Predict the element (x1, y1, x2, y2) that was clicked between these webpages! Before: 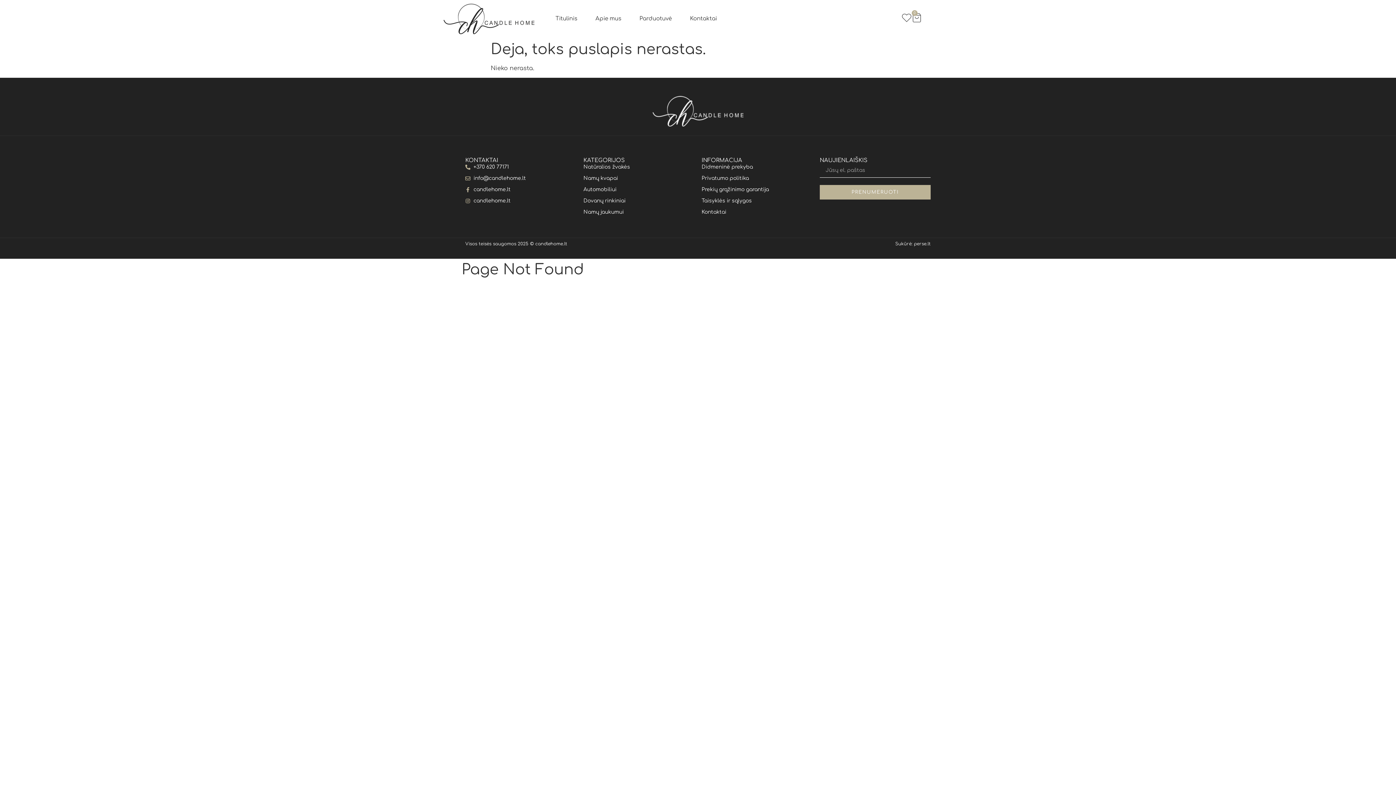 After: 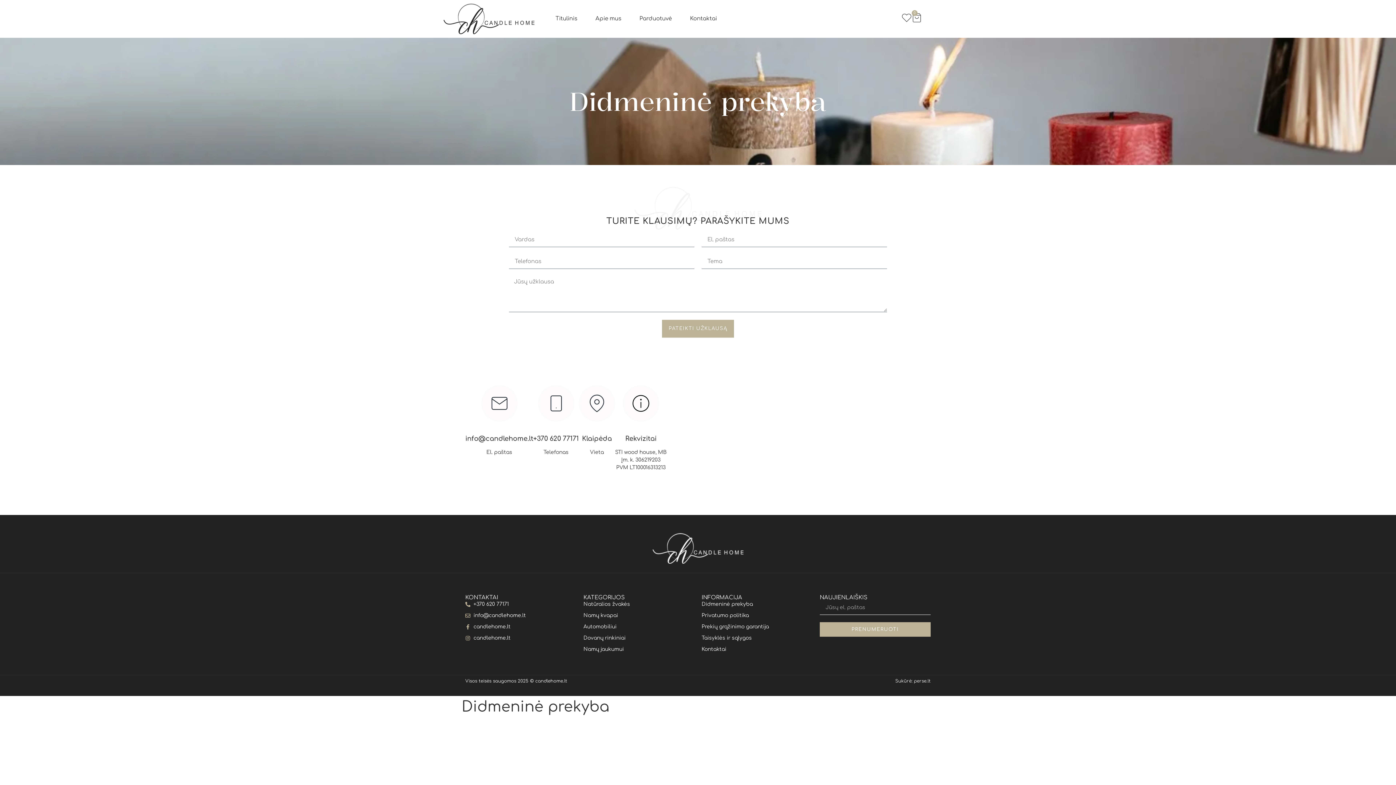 Action: bbox: (701, 163, 812, 171) label: Didmeninė prekyba